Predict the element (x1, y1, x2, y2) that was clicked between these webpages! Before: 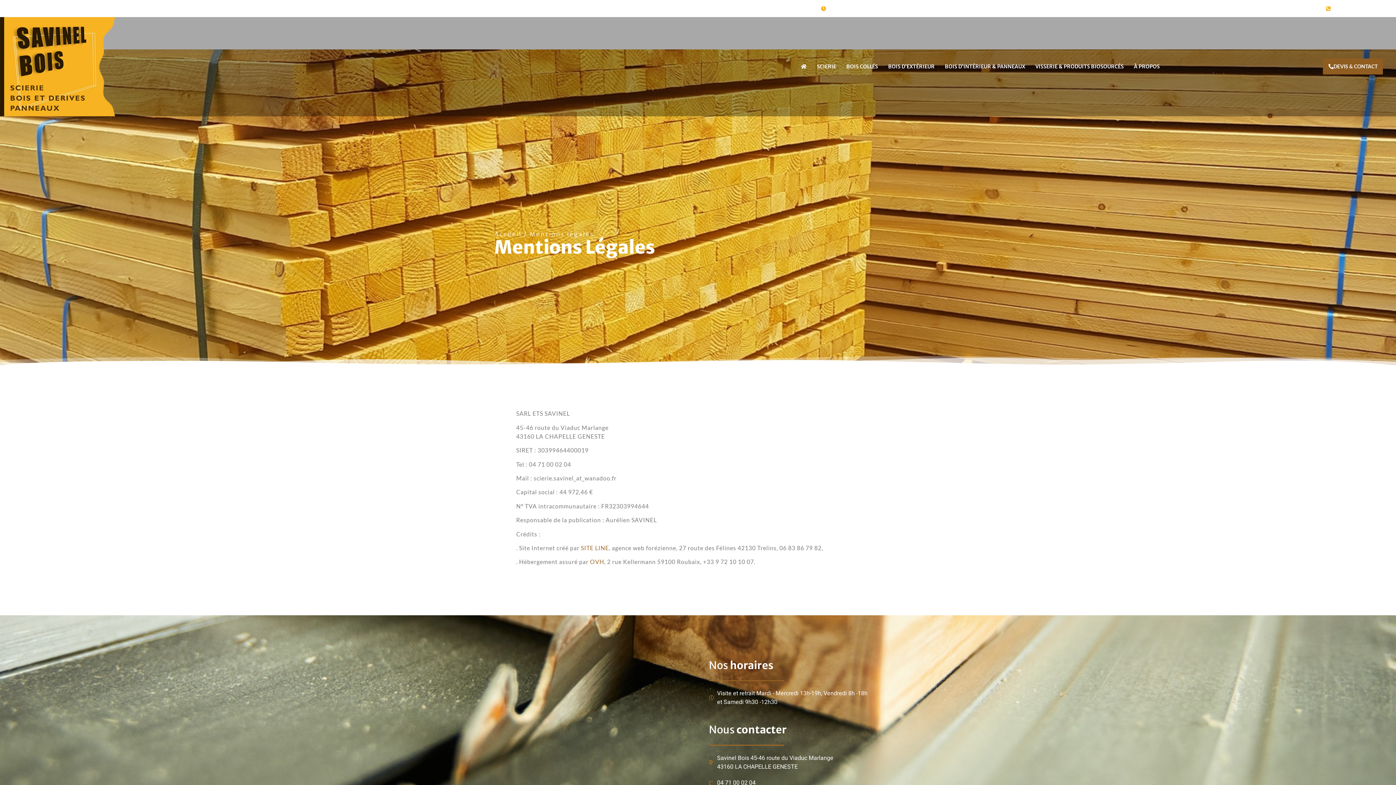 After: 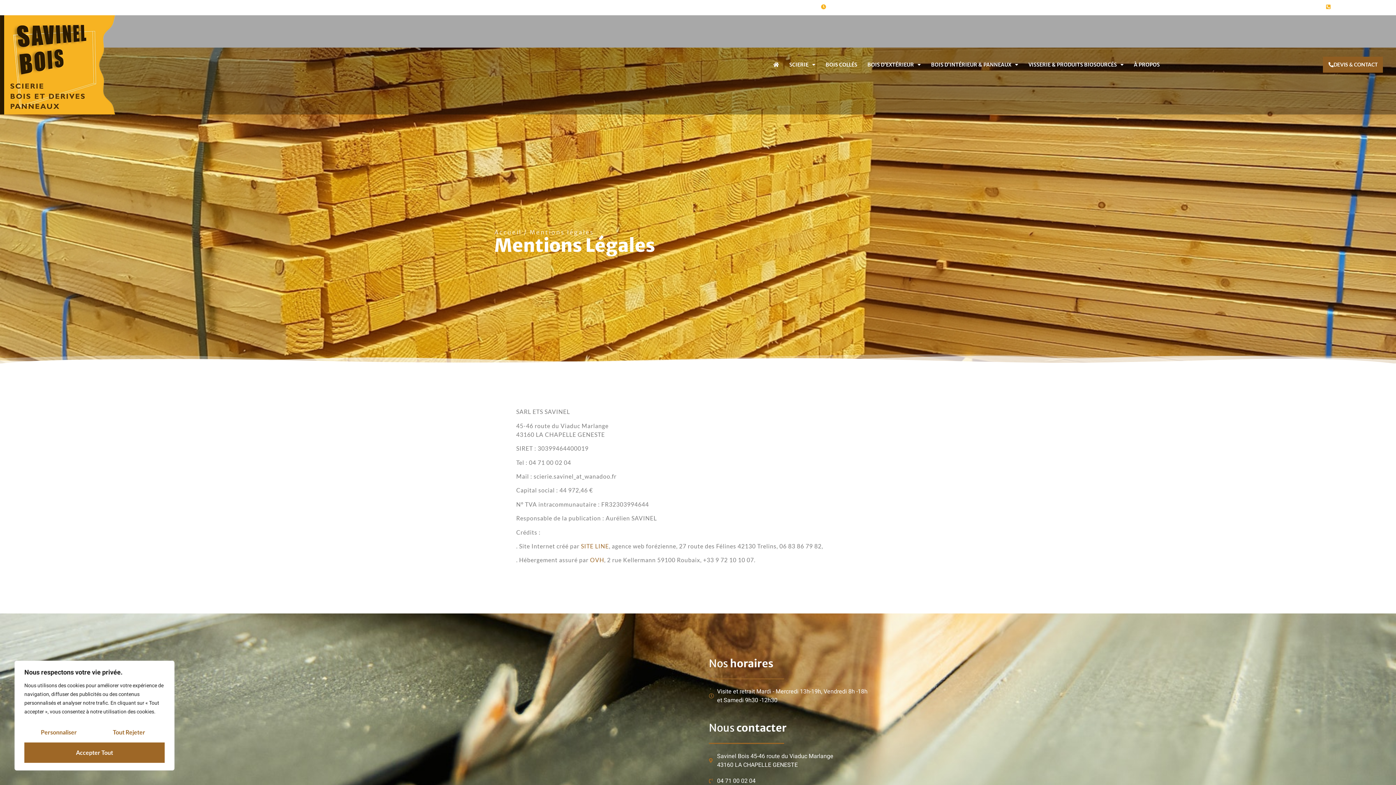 Action: bbox: (709, 778, 907, 787) label: 04 71 00 02 04